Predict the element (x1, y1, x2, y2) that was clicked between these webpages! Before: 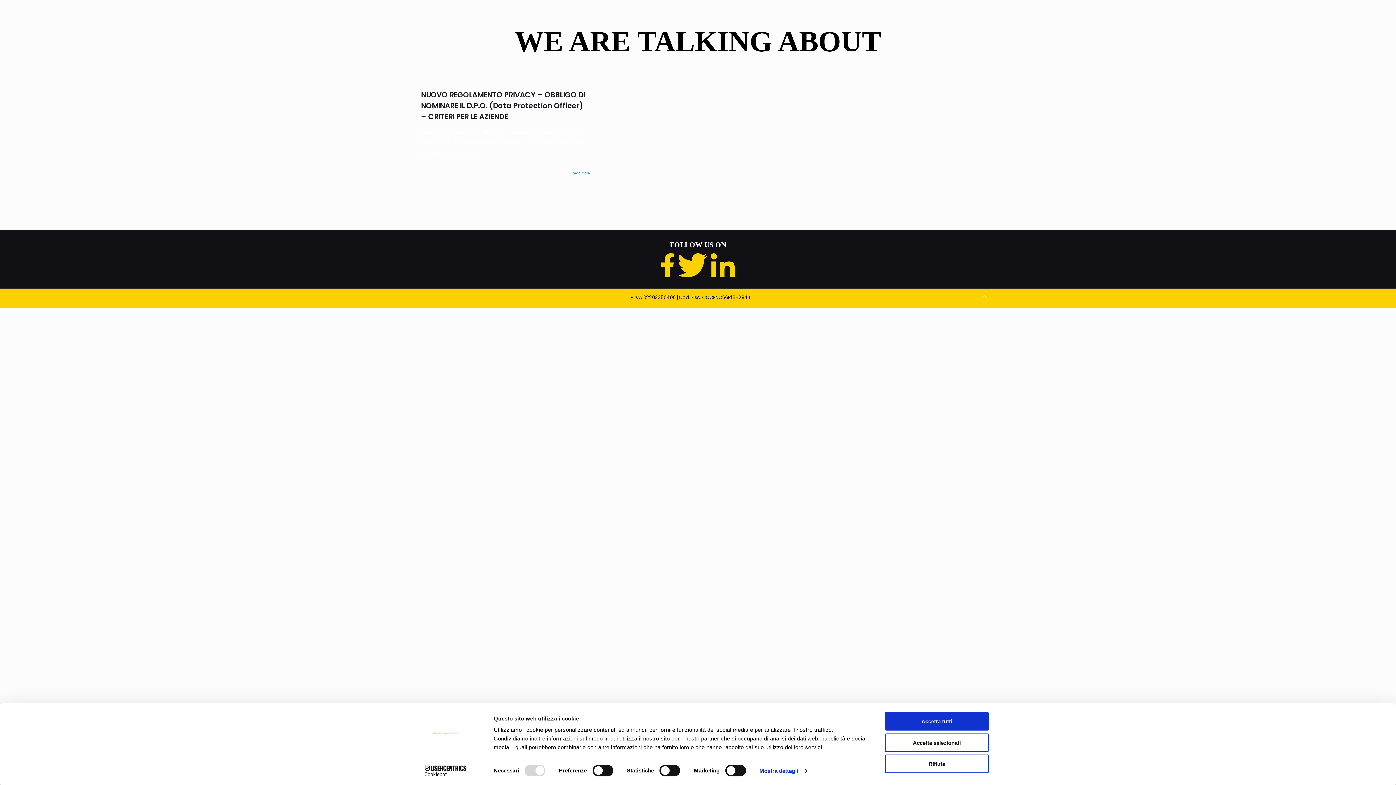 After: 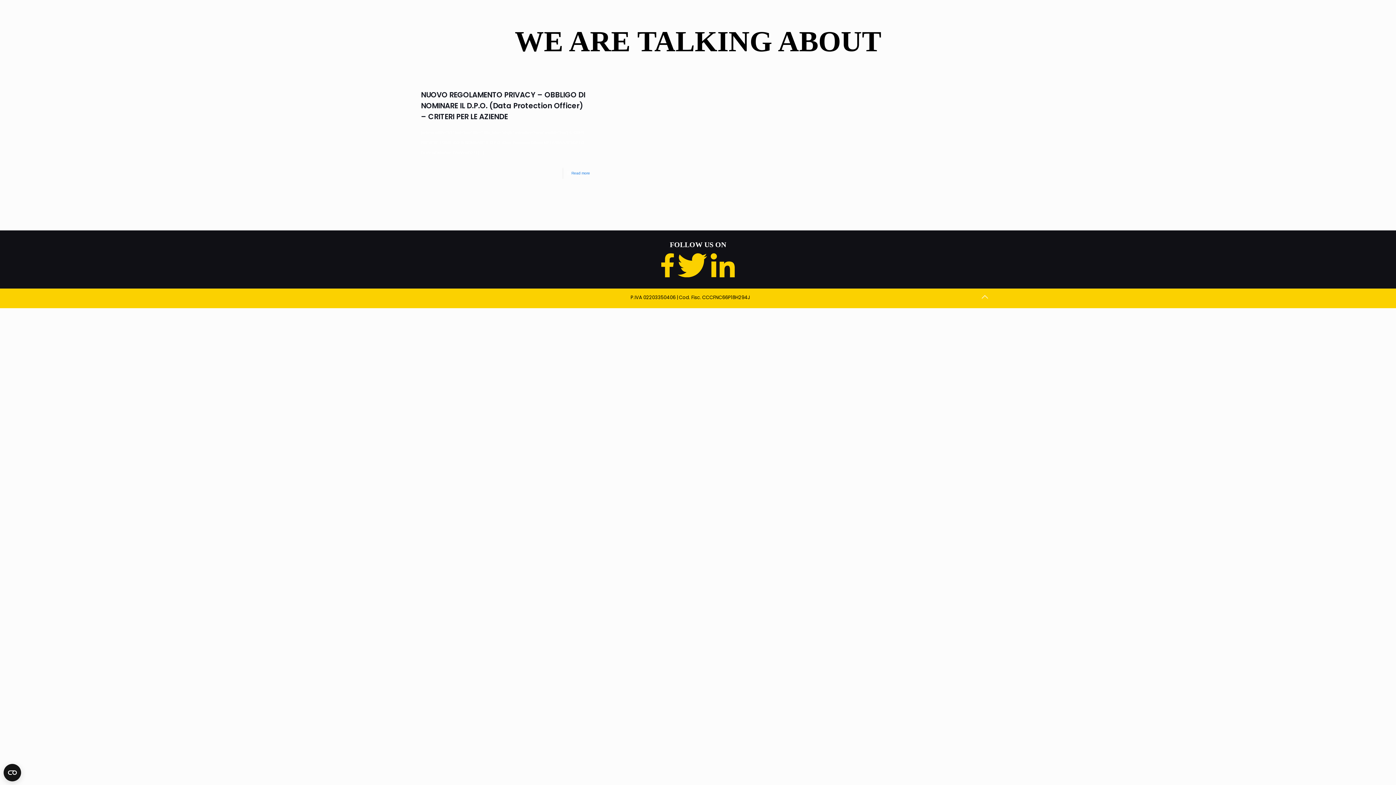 Action: bbox: (885, 733, 989, 752) label: Accetta selezionati